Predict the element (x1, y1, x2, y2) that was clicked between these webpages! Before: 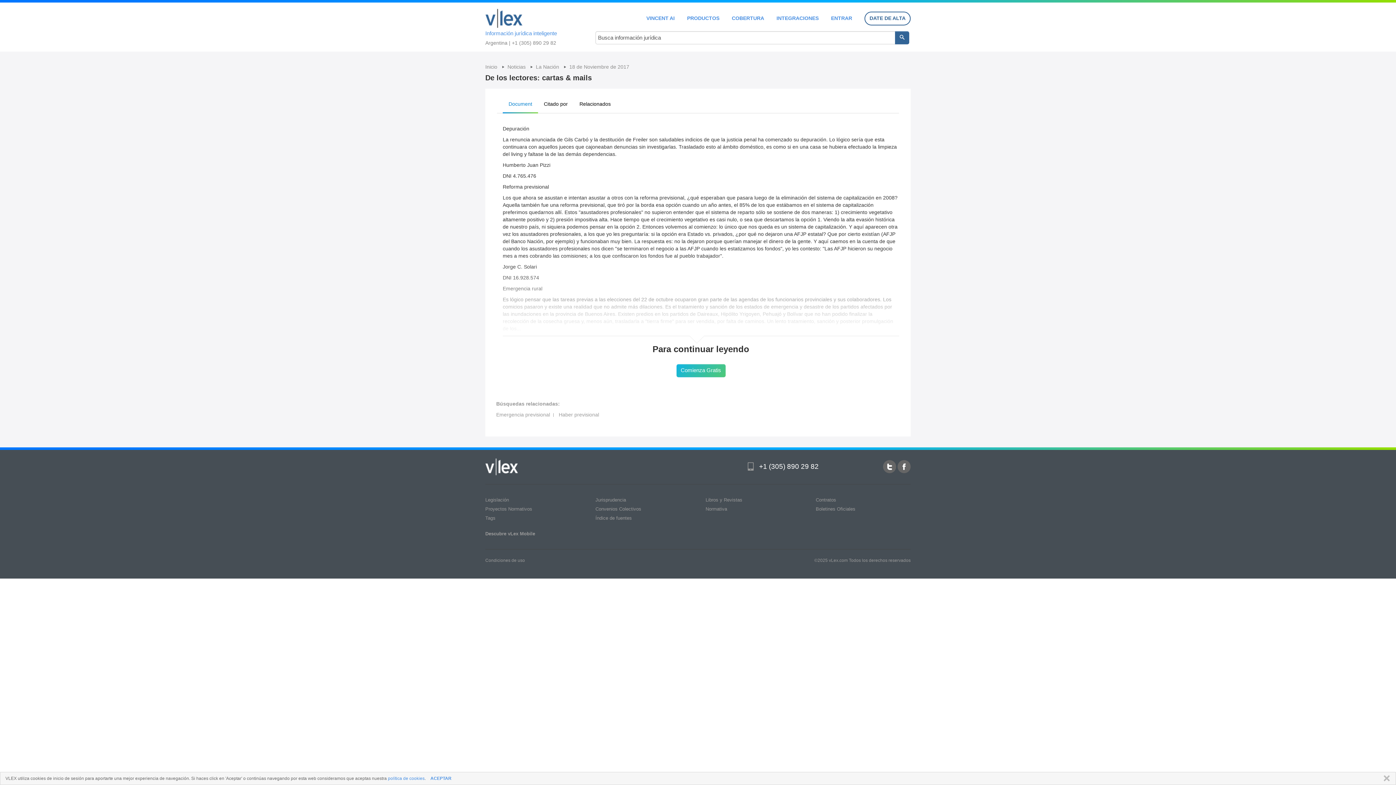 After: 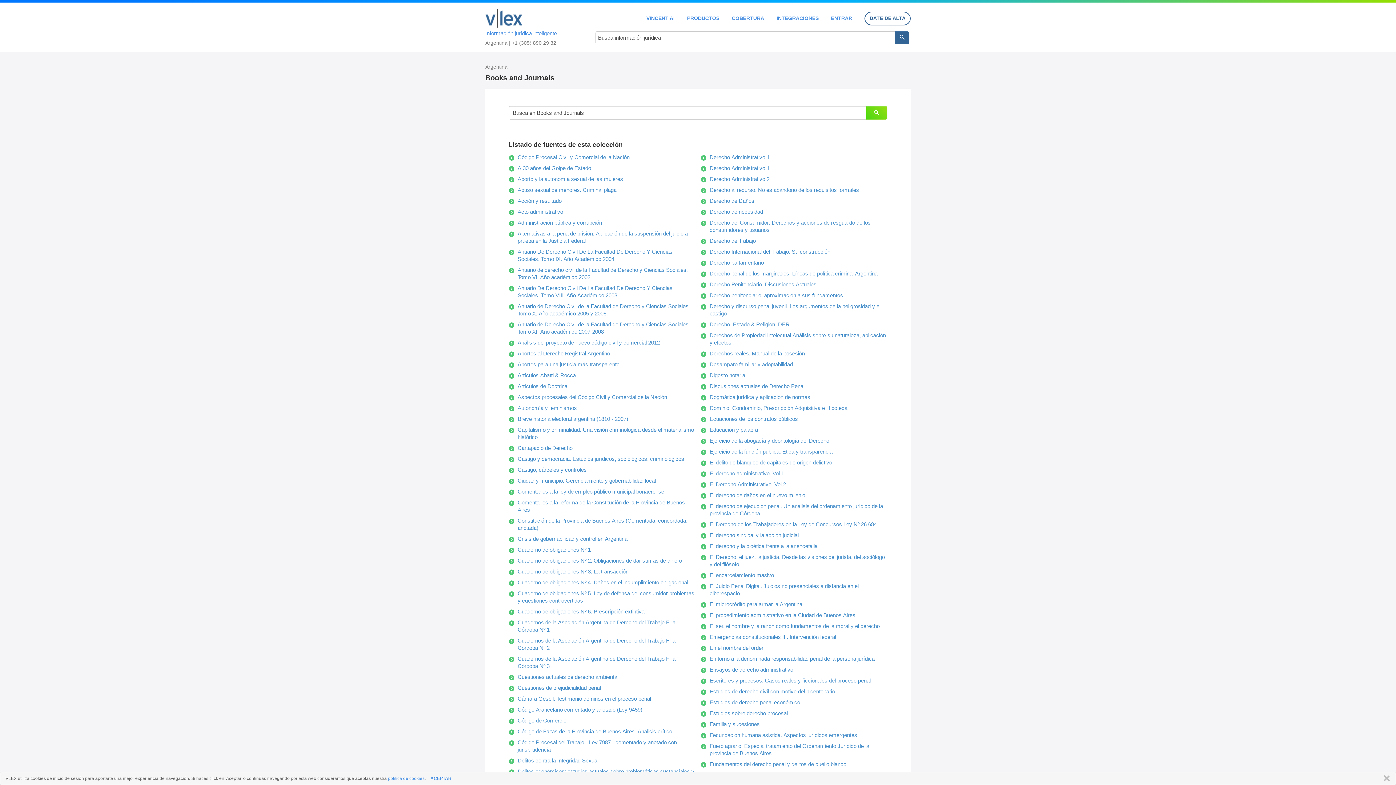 Action: label: Libros y Revistas bbox: (705, 497, 742, 502)